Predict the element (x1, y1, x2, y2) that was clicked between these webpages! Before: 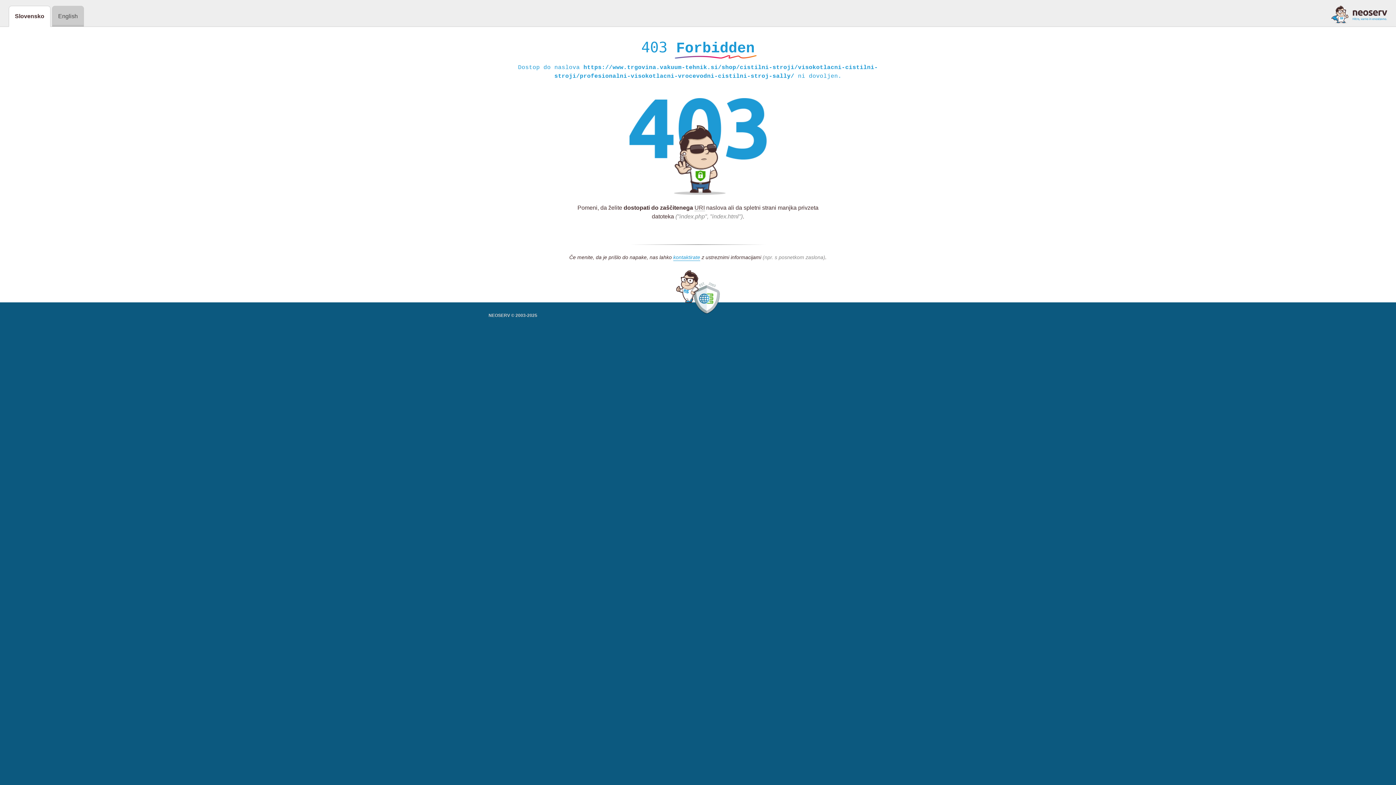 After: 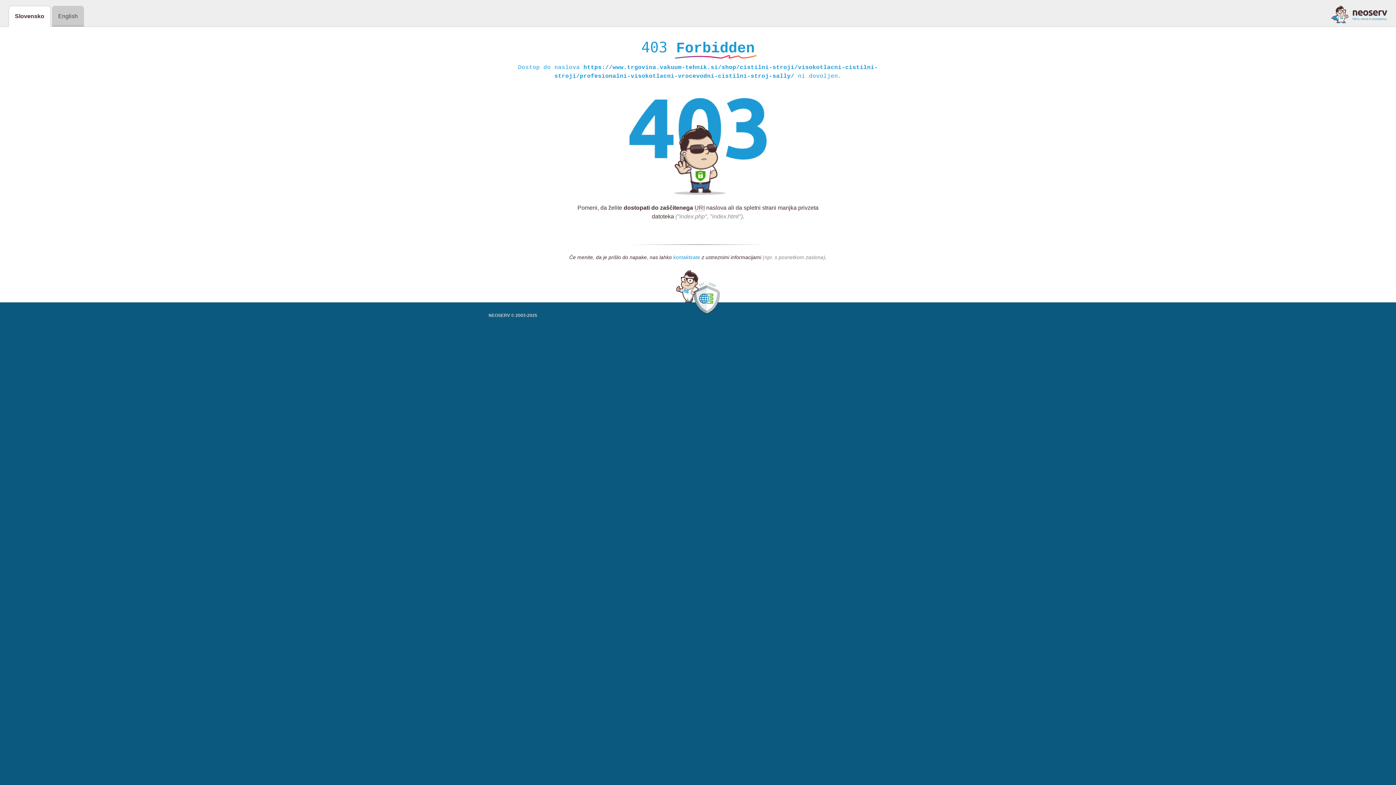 Action: label: kontaktirate bbox: (673, 254, 700, 261)